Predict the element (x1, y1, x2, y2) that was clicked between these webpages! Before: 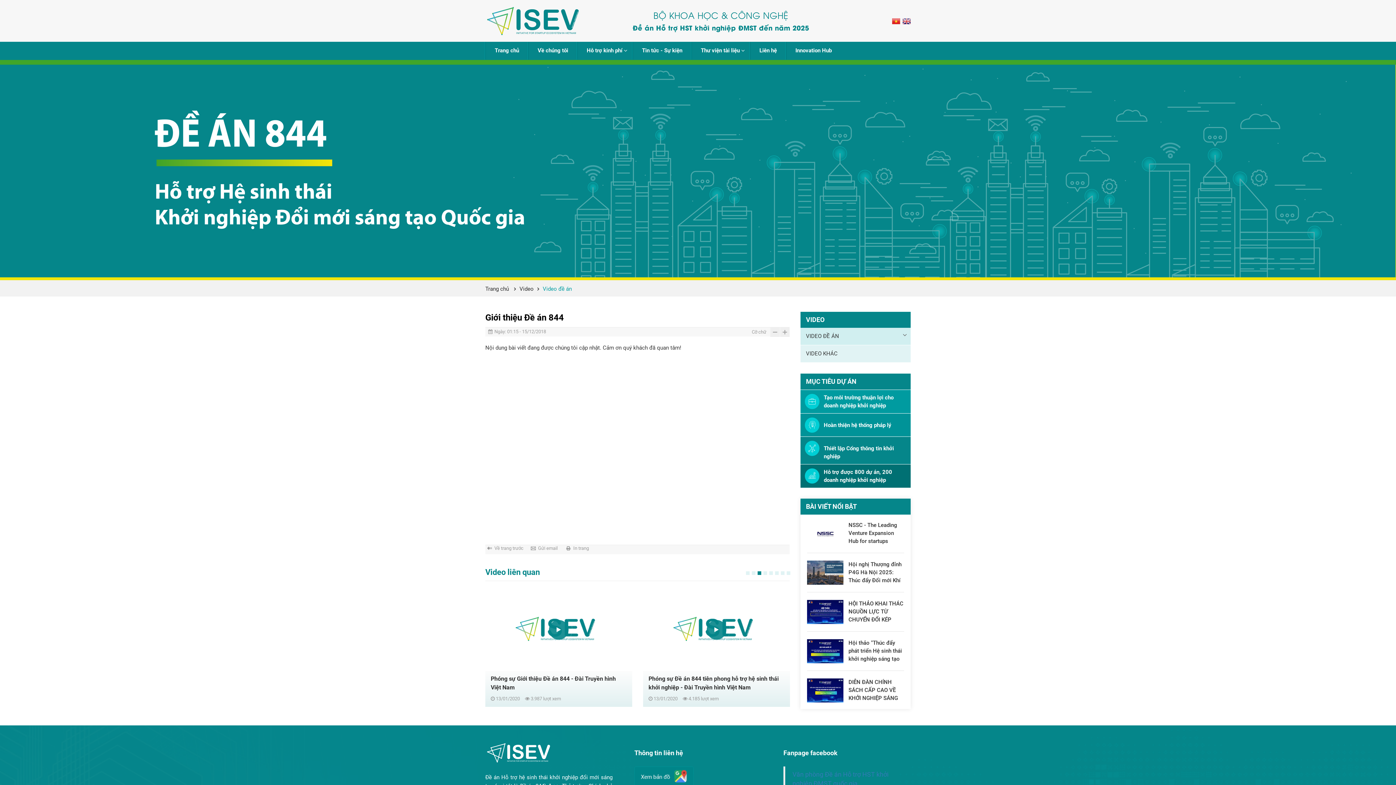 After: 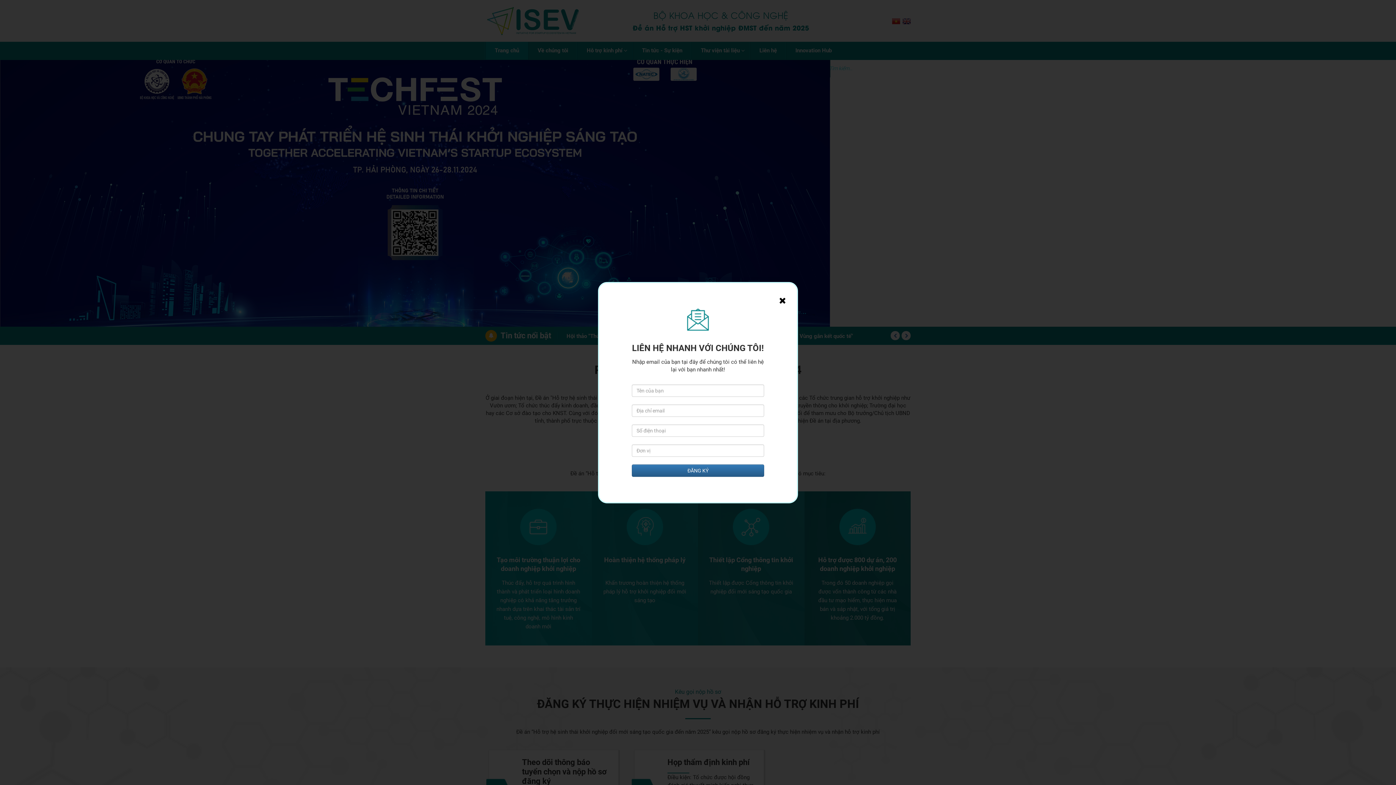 Action: bbox: (485, 285, 509, 293) label: Trang chủ